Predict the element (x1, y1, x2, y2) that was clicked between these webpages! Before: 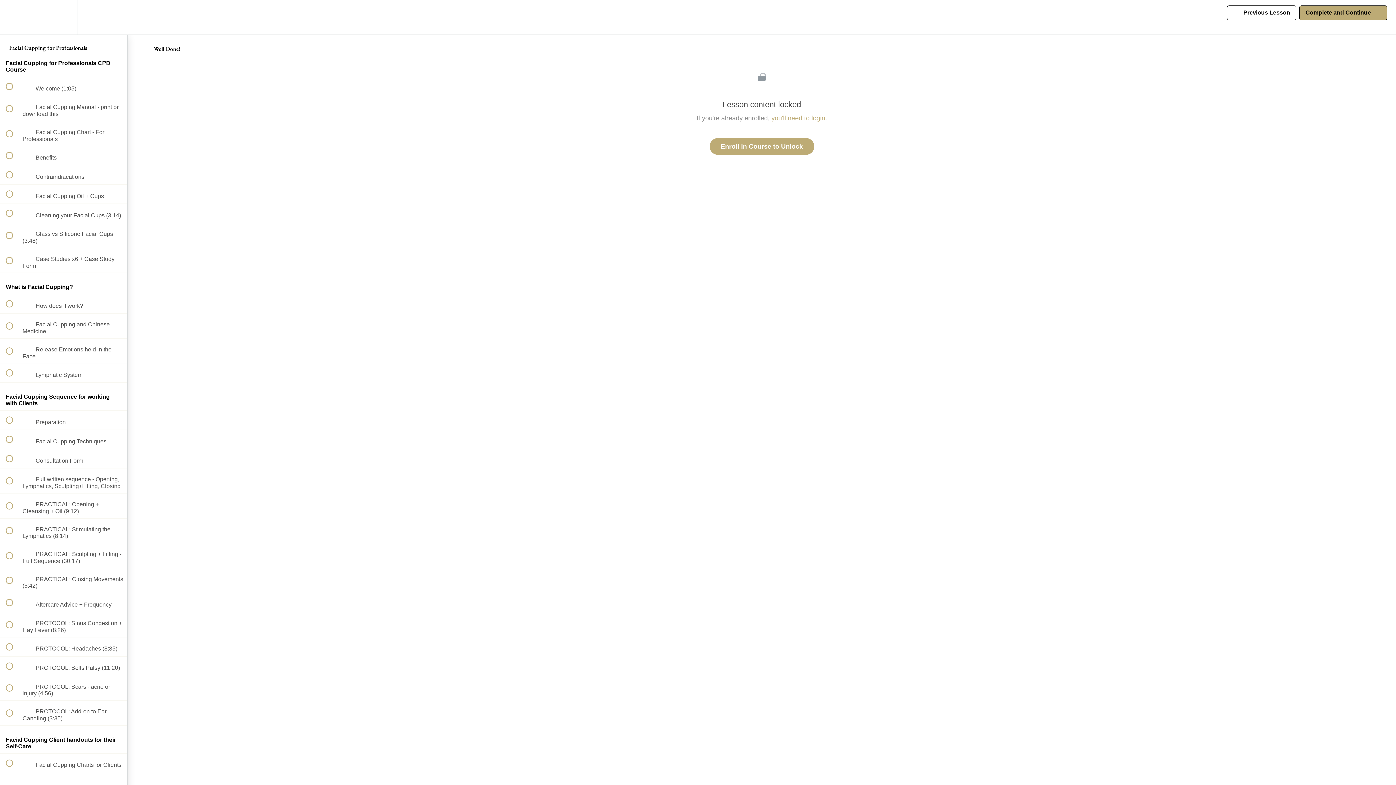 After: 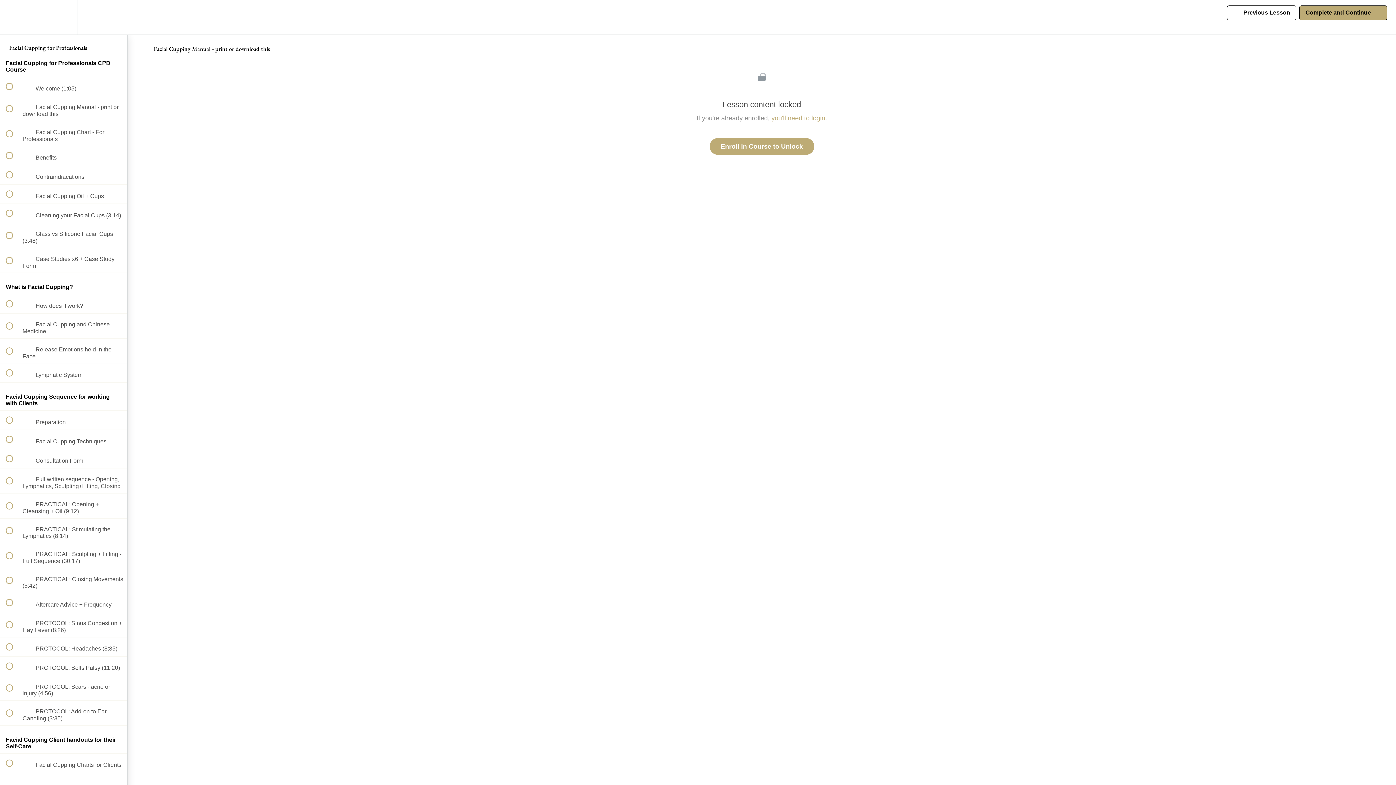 Action: label:  
 Facial Cupping Manual - print or download this bbox: (0, 96, 127, 121)